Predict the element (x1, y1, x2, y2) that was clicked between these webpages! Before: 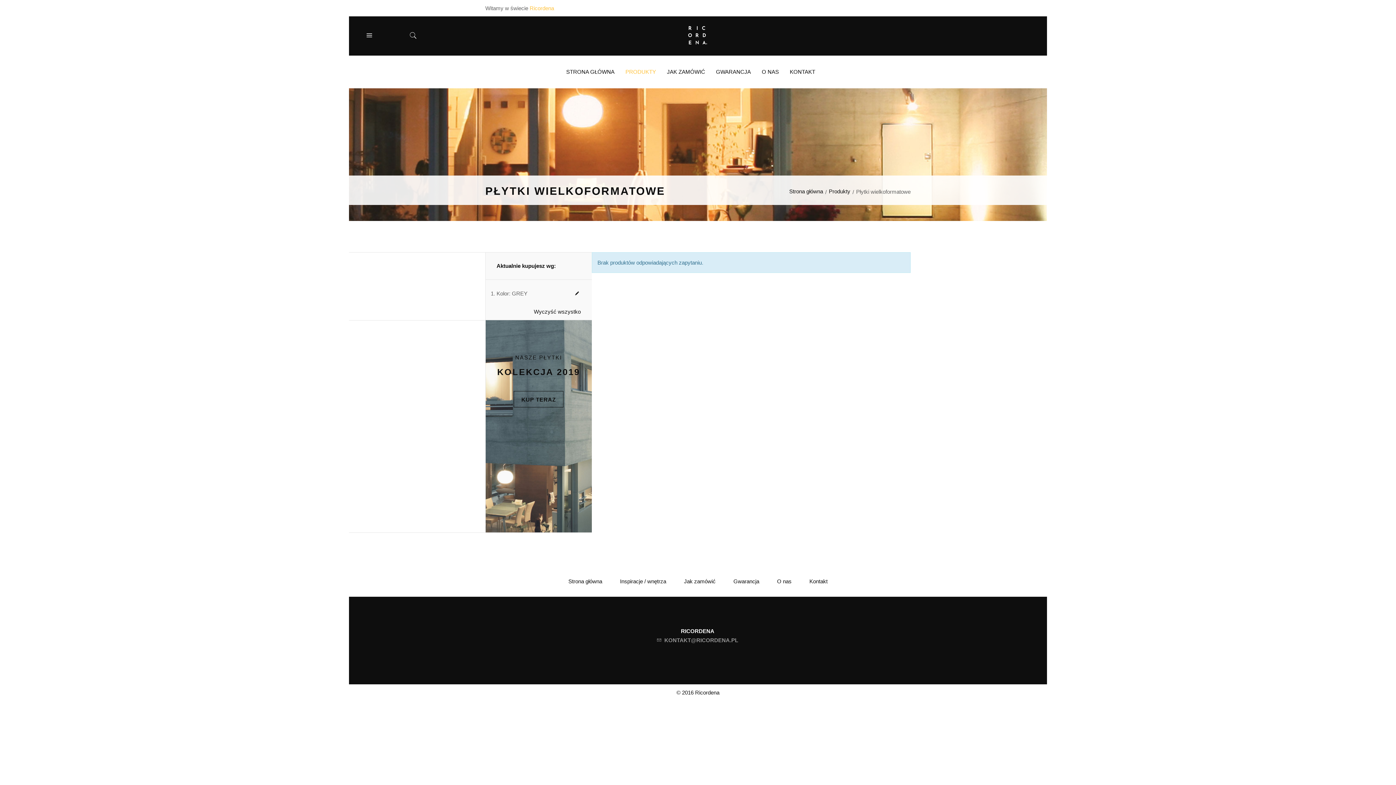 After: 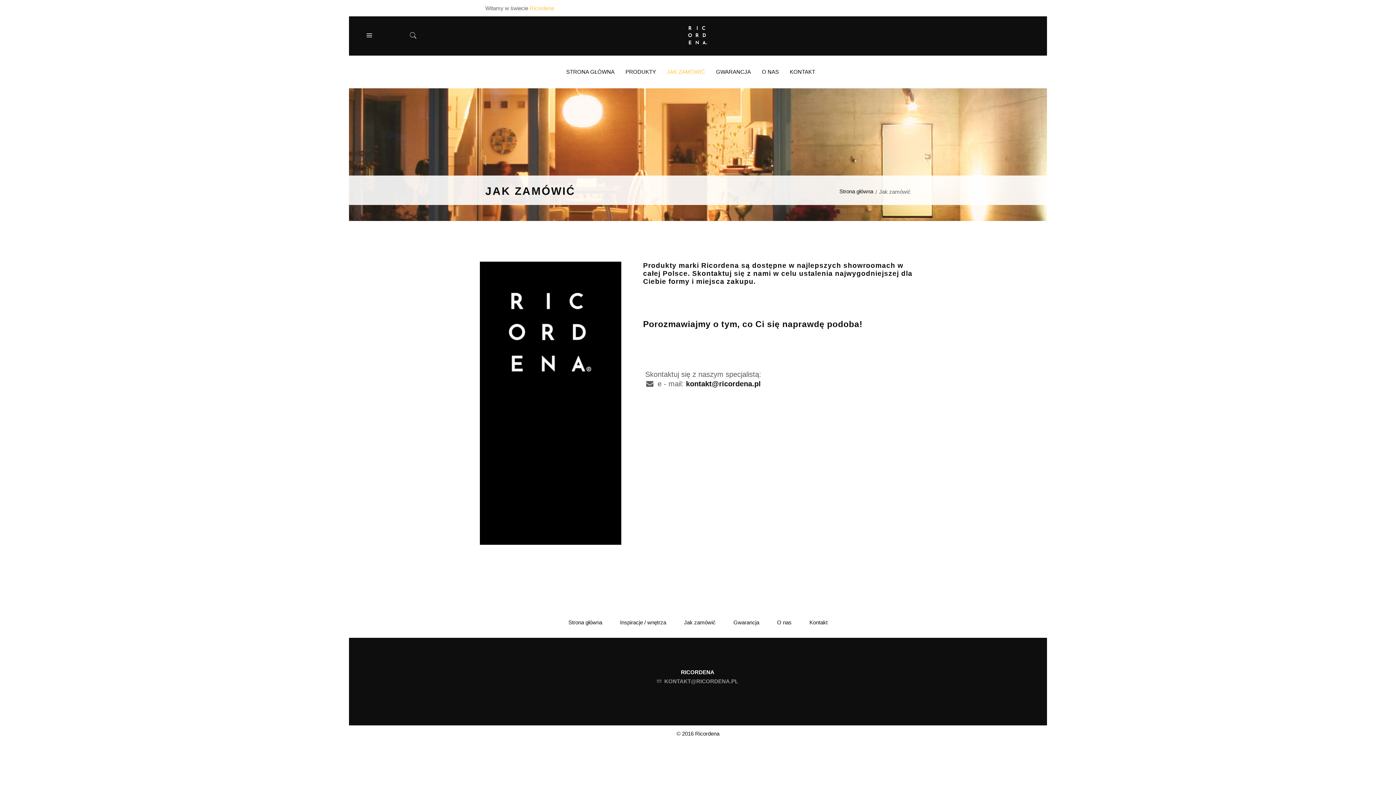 Action: label: JAK ZAMÓWIĆ bbox: (661, 55, 710, 88)